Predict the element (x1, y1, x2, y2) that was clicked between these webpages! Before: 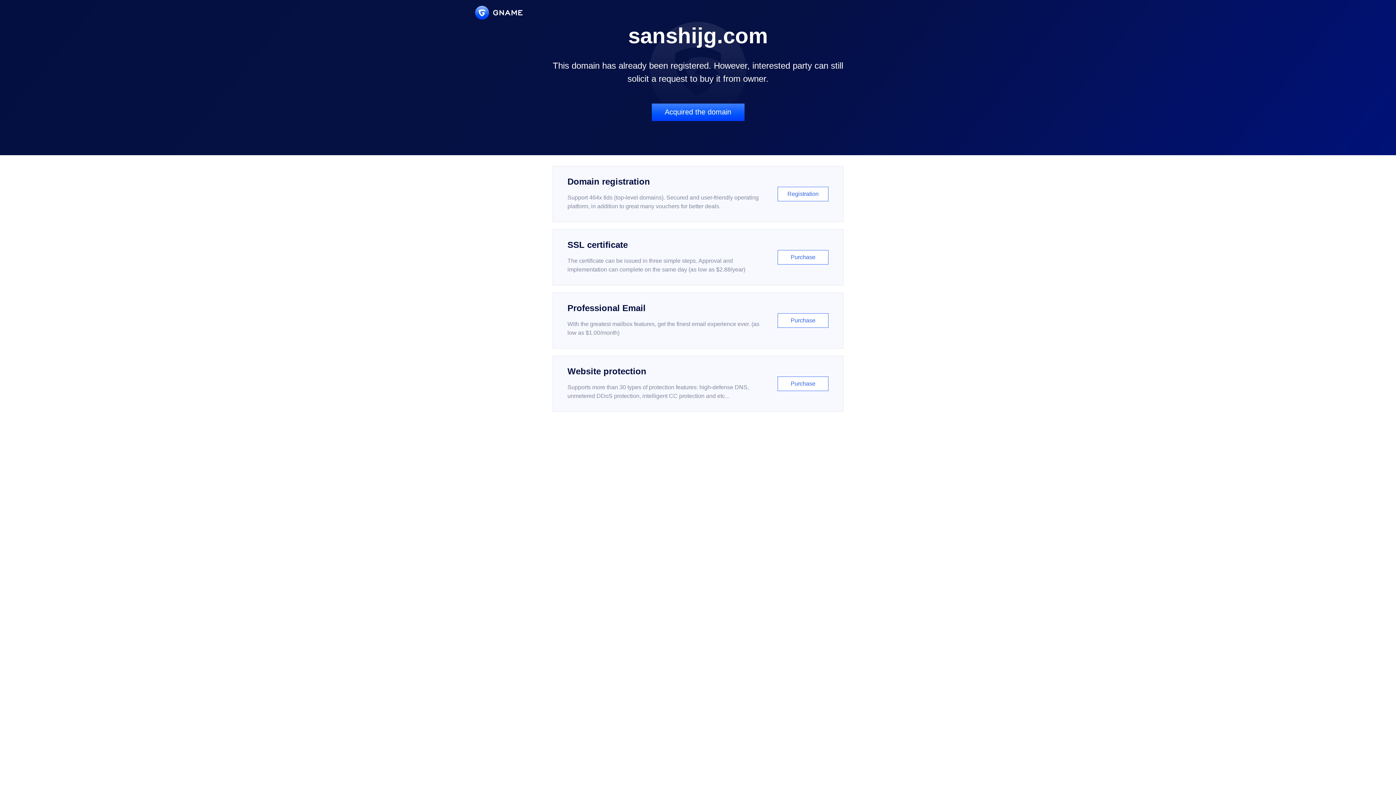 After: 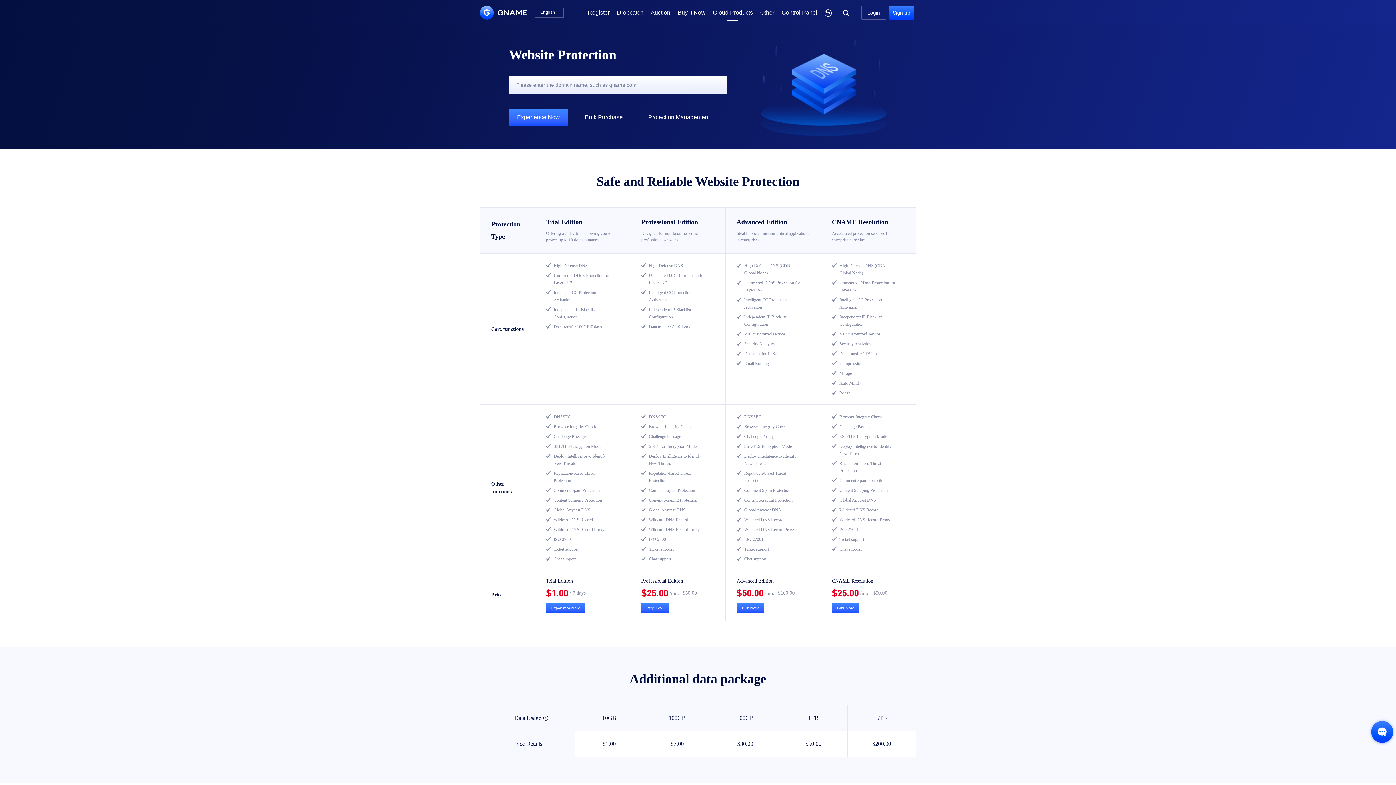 Action: label: Website protection

Supports more than 30 types of protection features: high-defense DNS, unmetered DDoS protection, intelligent CC protection and etc...

Purchase bbox: (552, 356, 843, 412)